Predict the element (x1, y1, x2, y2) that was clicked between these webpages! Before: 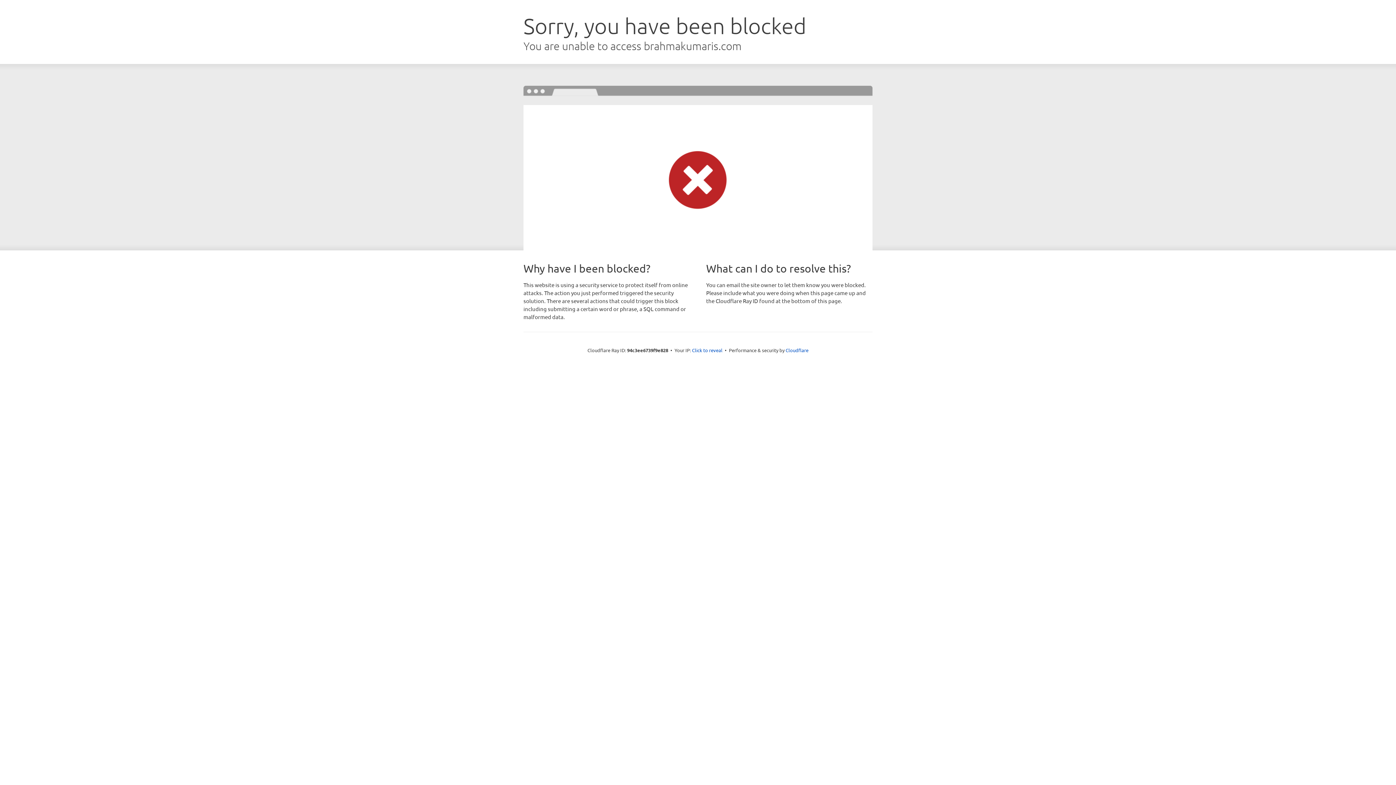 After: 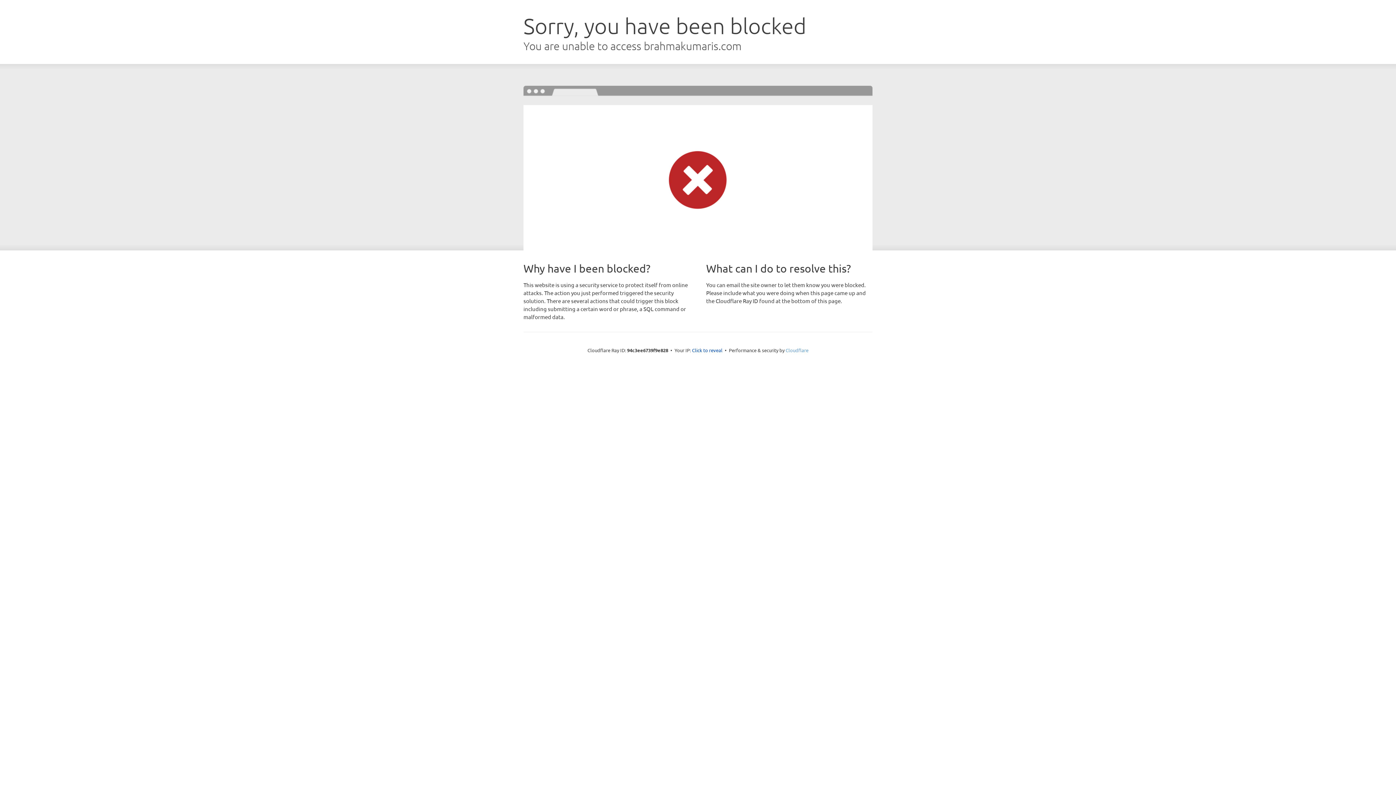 Action: bbox: (785, 347, 808, 353) label: Cloudflare